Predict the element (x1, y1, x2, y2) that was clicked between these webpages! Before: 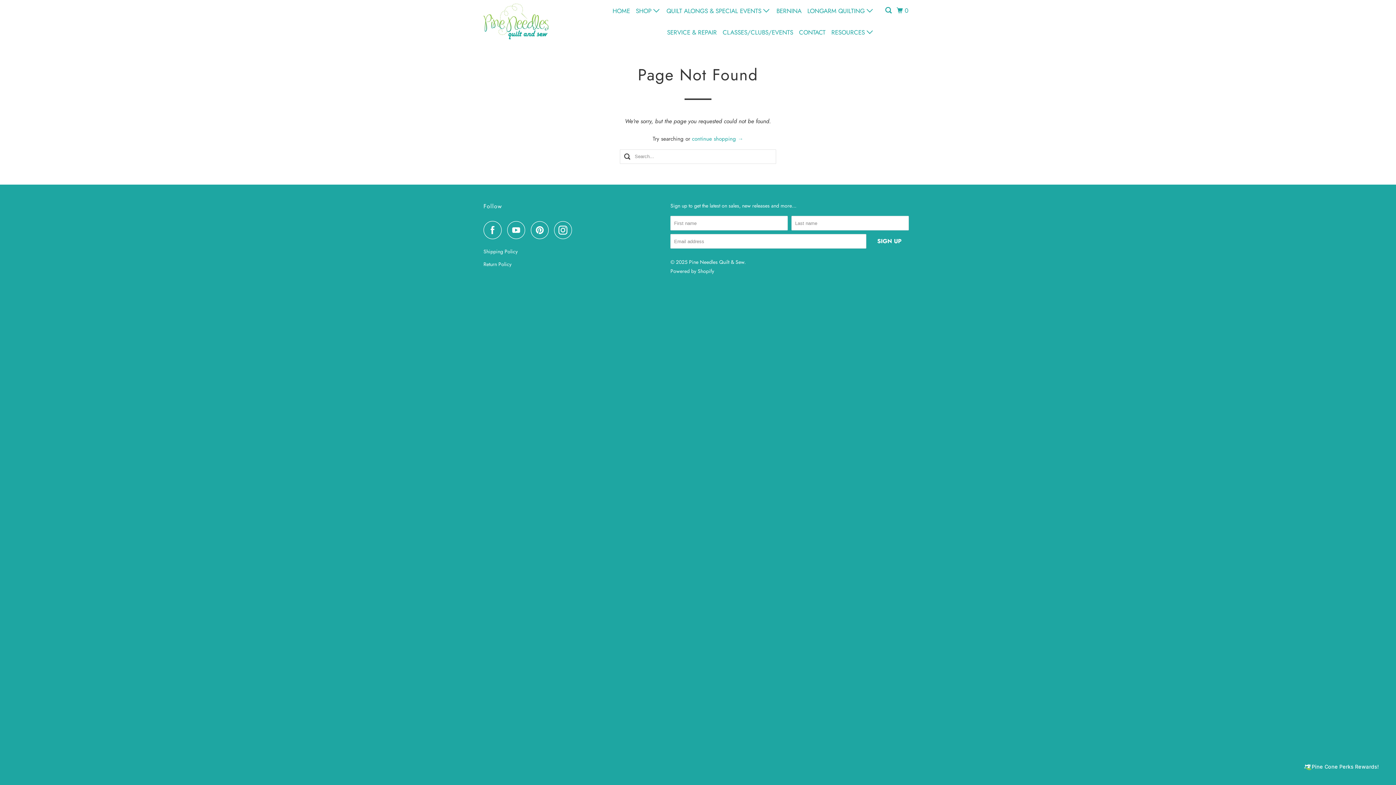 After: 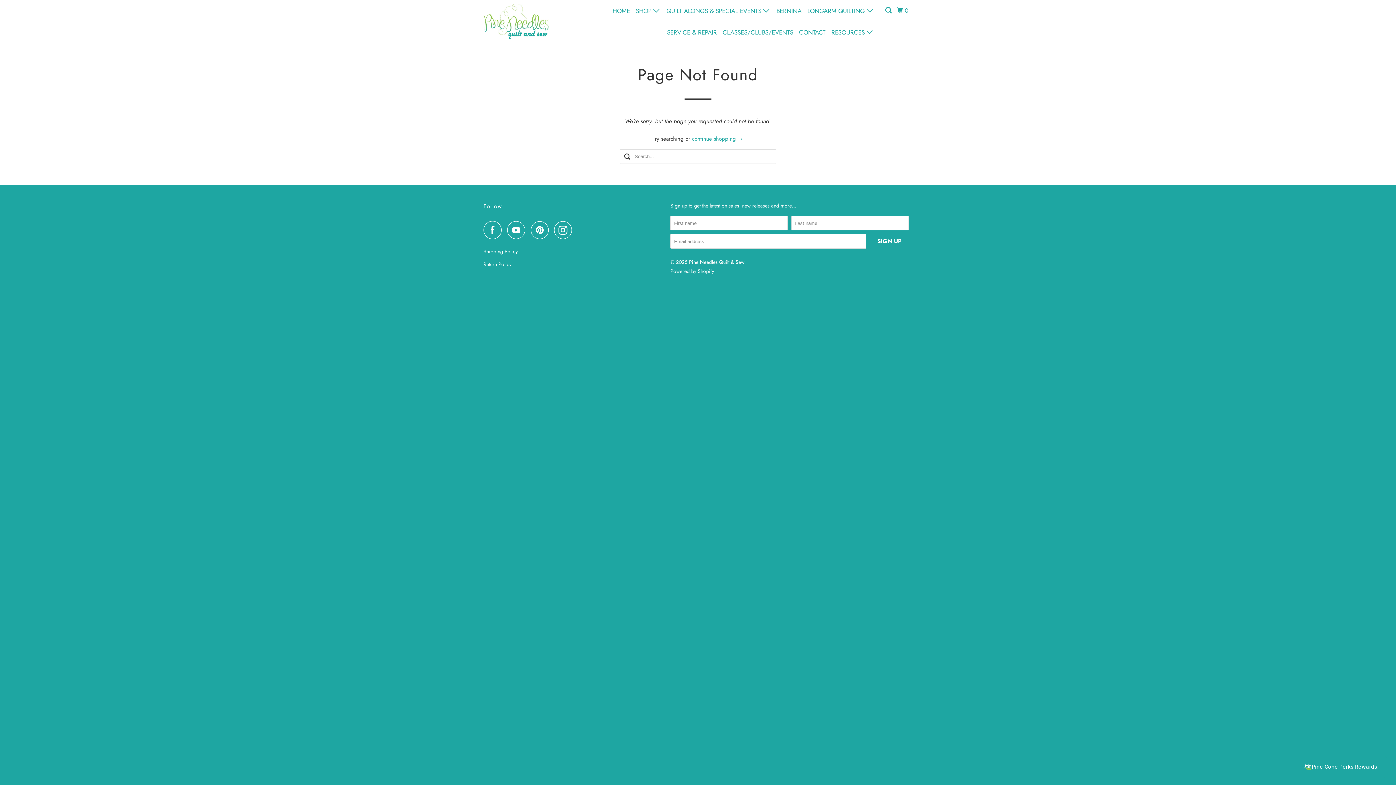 Action: bbox: (483, 221, 505, 239)